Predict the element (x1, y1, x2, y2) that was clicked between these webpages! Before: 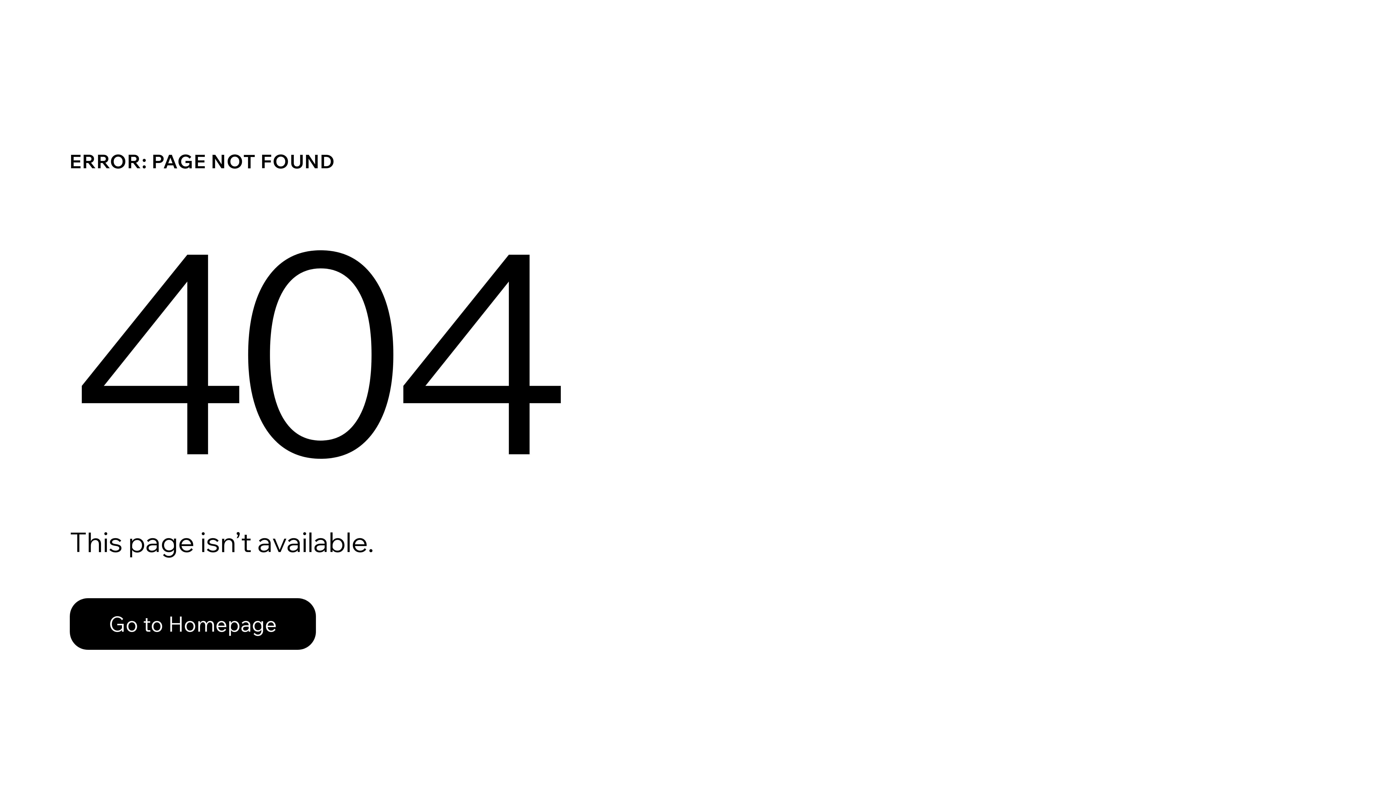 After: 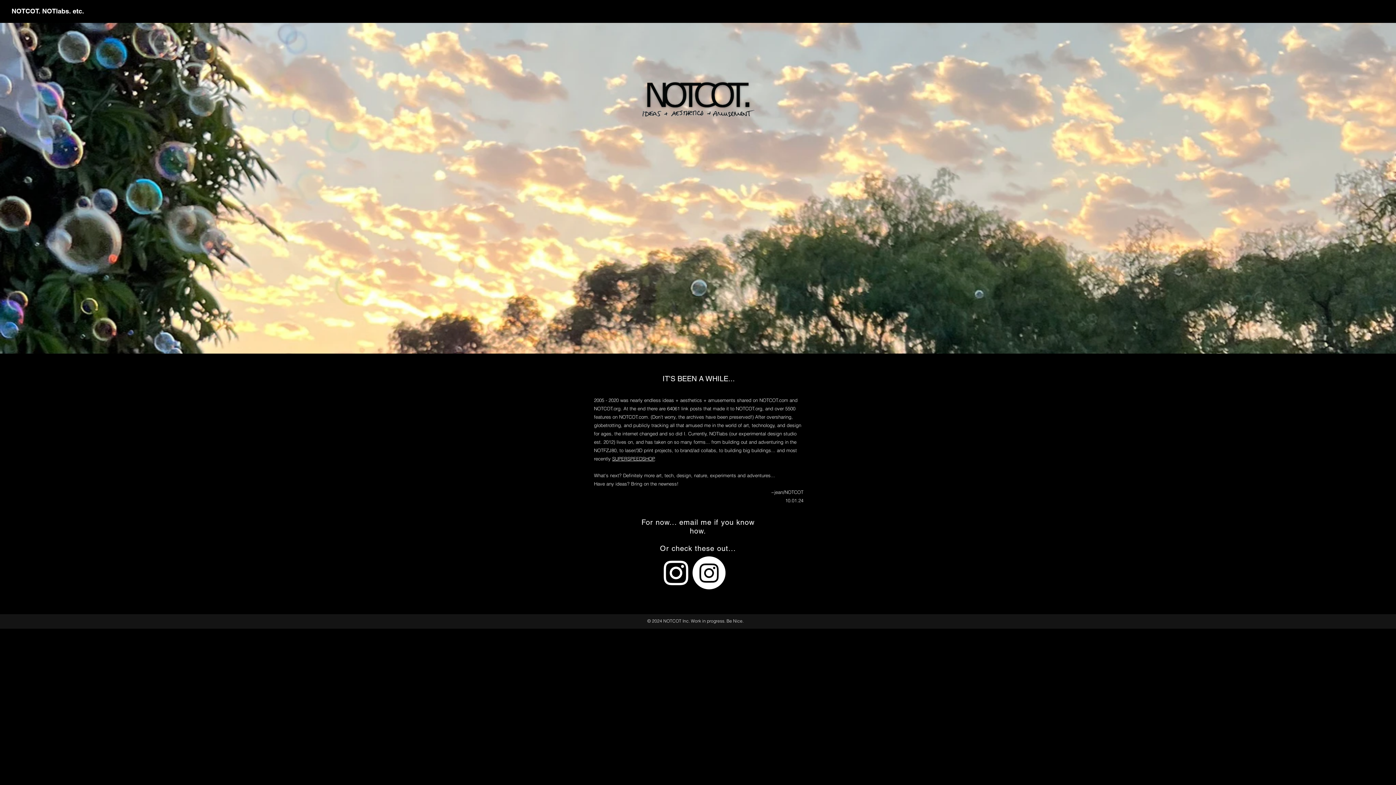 Action: label: Go to Homepage bbox: (69, 598, 316, 650)